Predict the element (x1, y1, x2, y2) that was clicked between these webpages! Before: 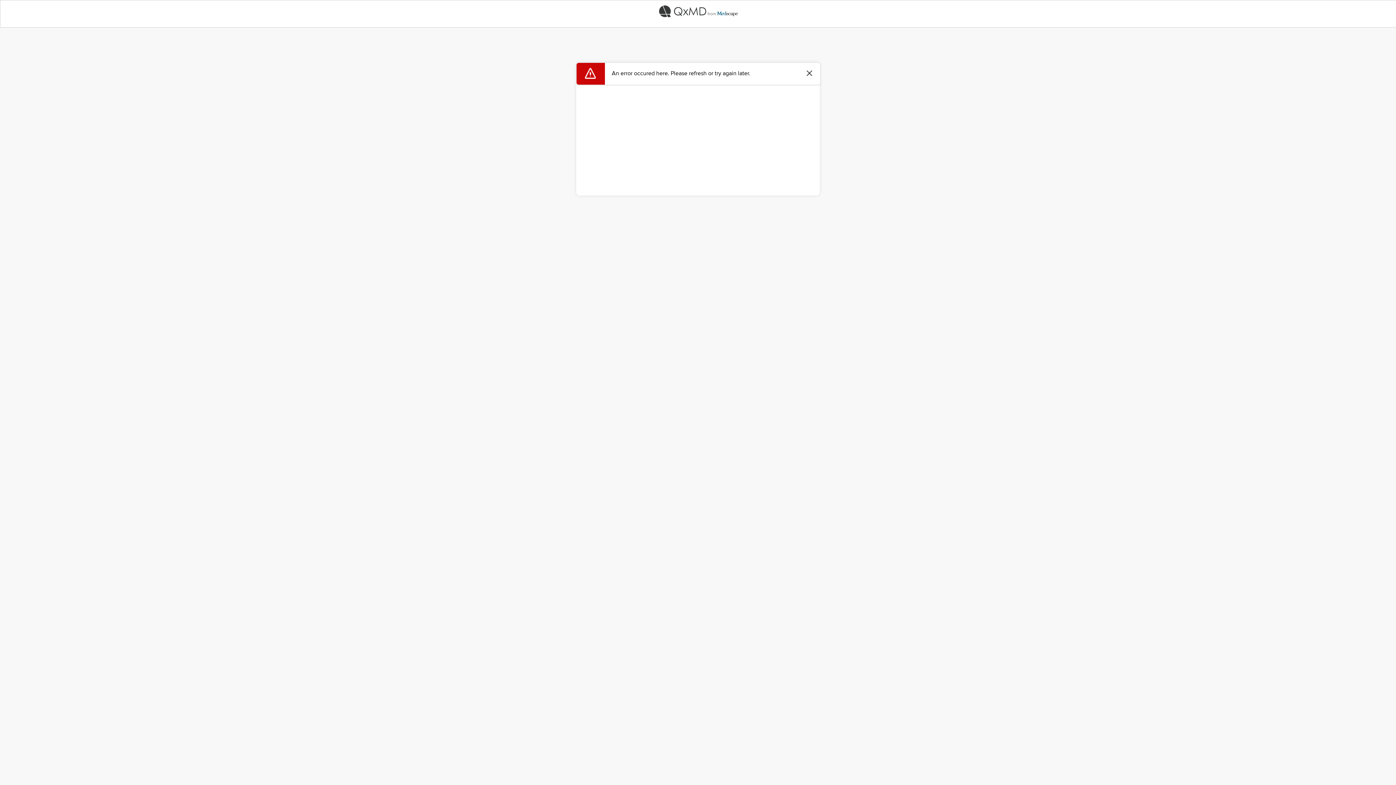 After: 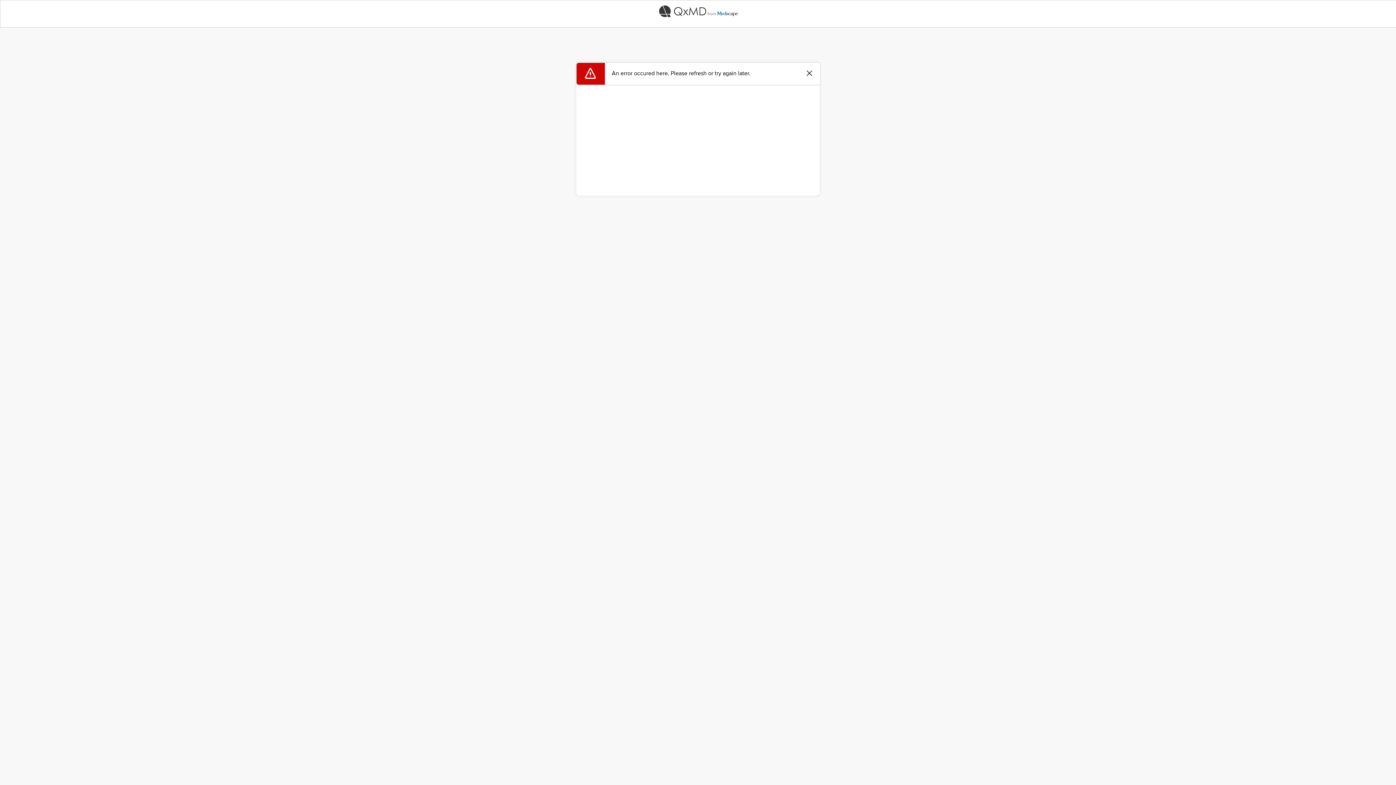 Action: bbox: (0, 0, 1396, 22)